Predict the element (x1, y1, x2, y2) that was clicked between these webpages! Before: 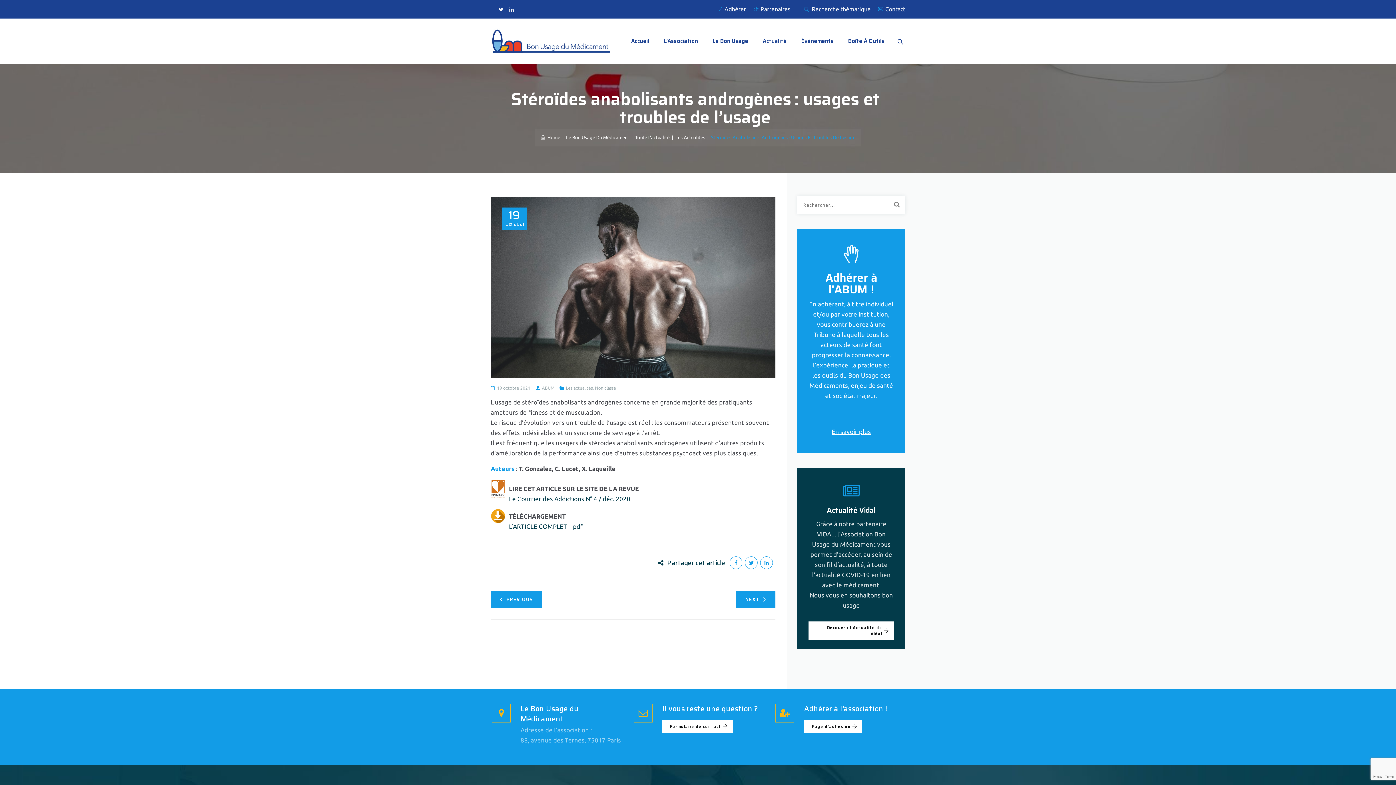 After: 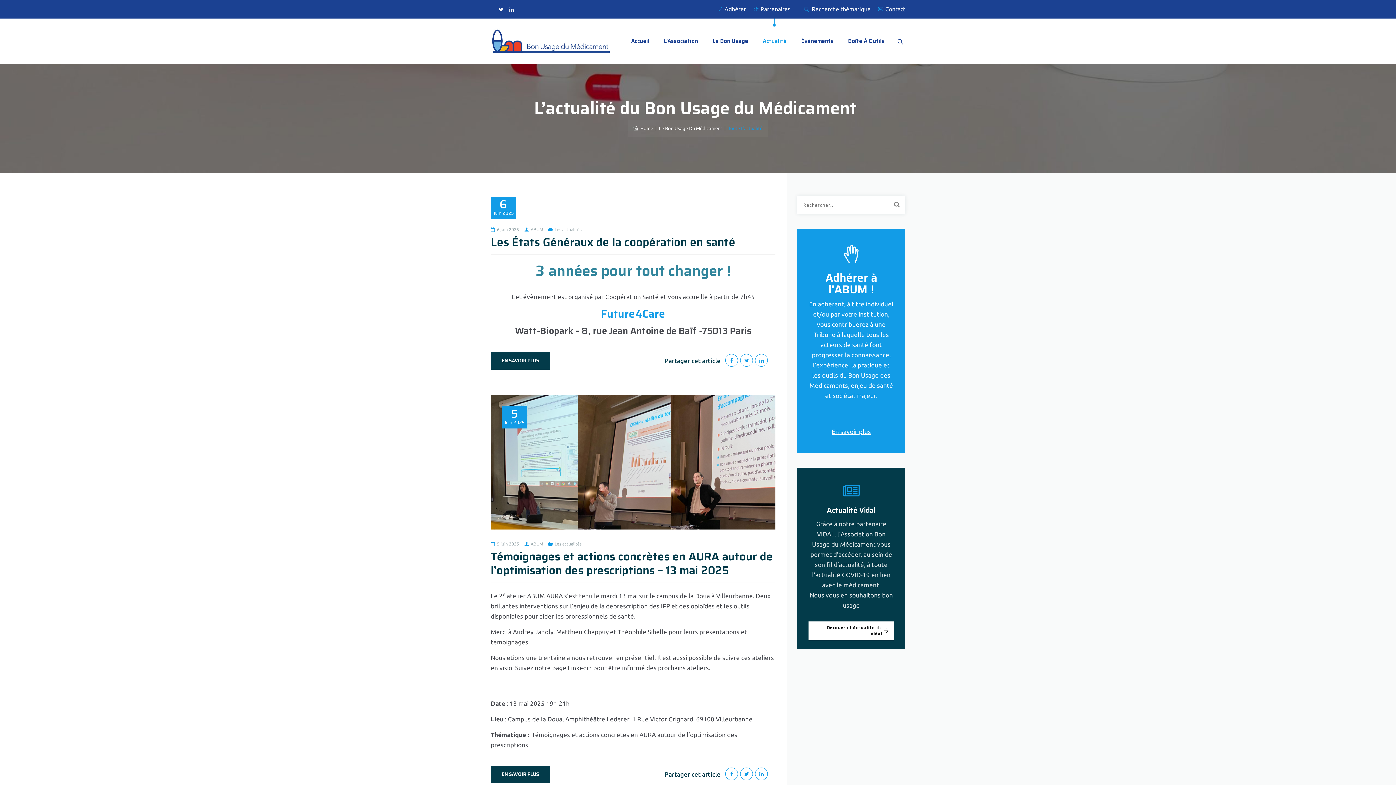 Action: label: Toute L’actualité bbox: (635, 134, 669, 140)